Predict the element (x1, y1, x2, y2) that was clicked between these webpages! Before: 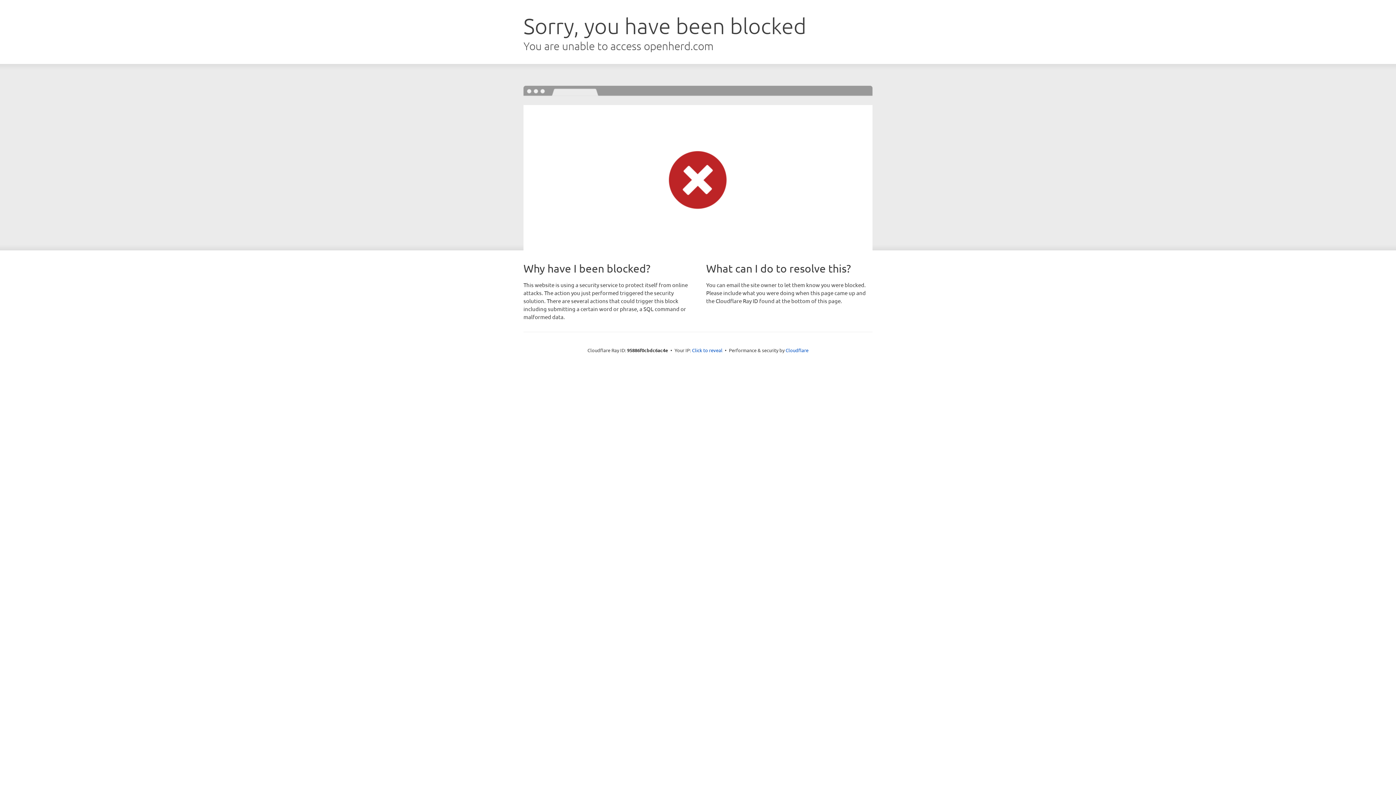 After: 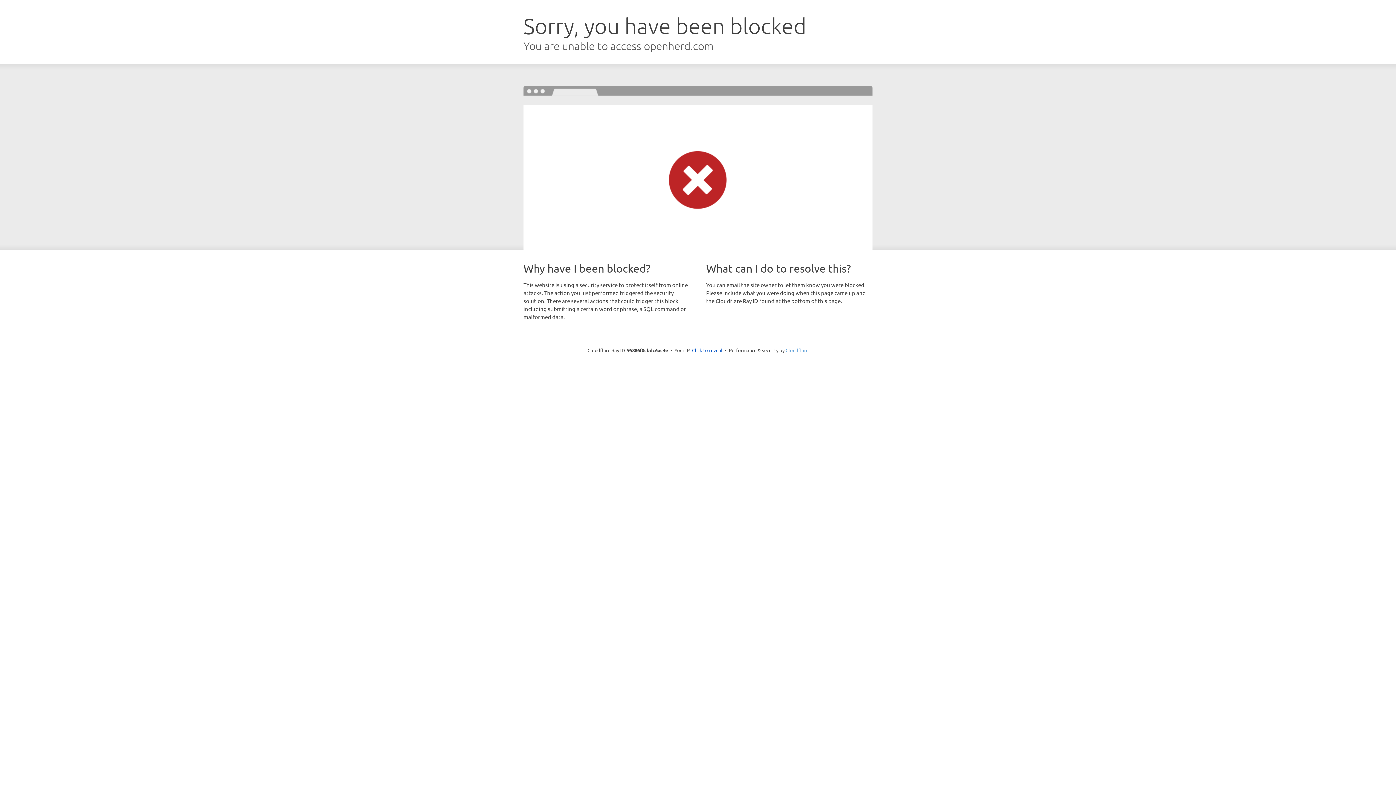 Action: label: Cloudflare bbox: (785, 347, 808, 353)